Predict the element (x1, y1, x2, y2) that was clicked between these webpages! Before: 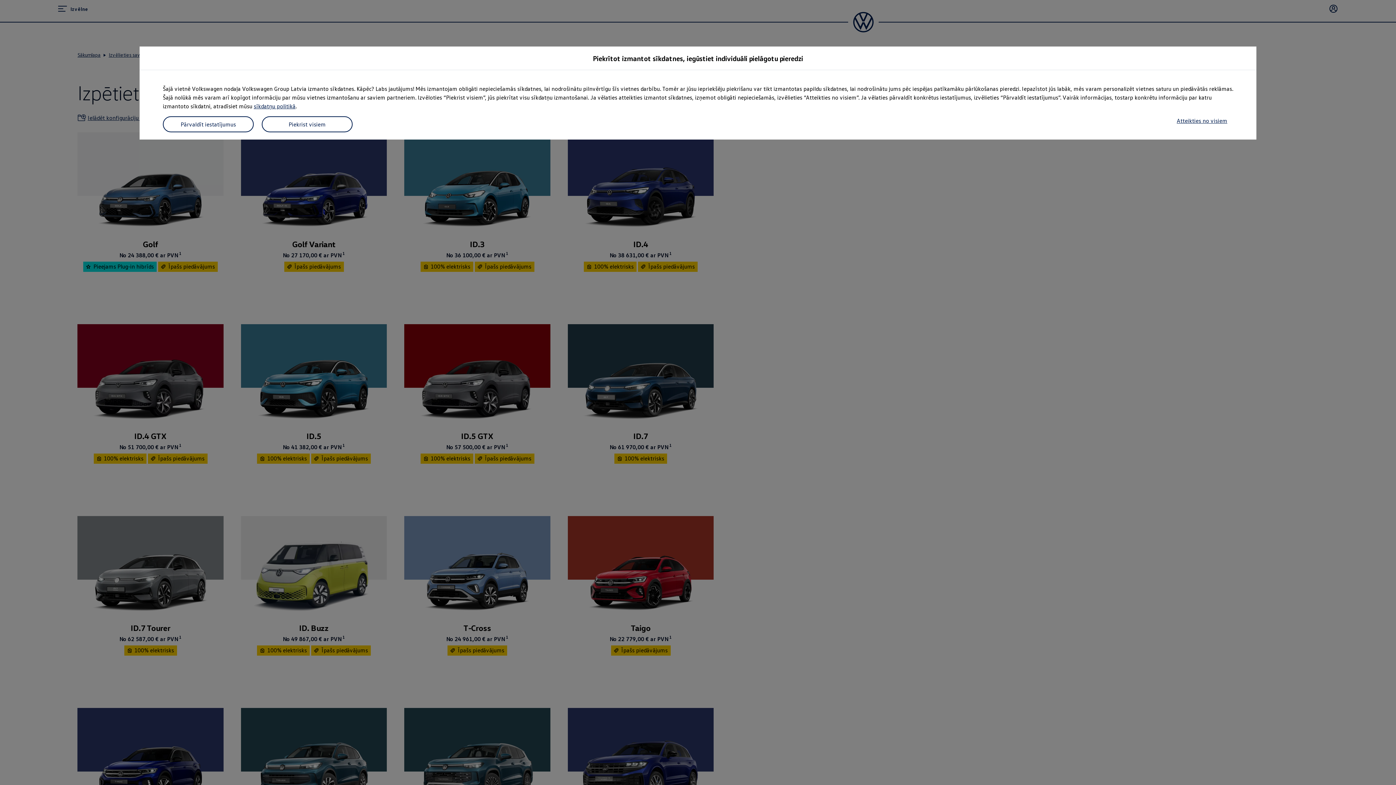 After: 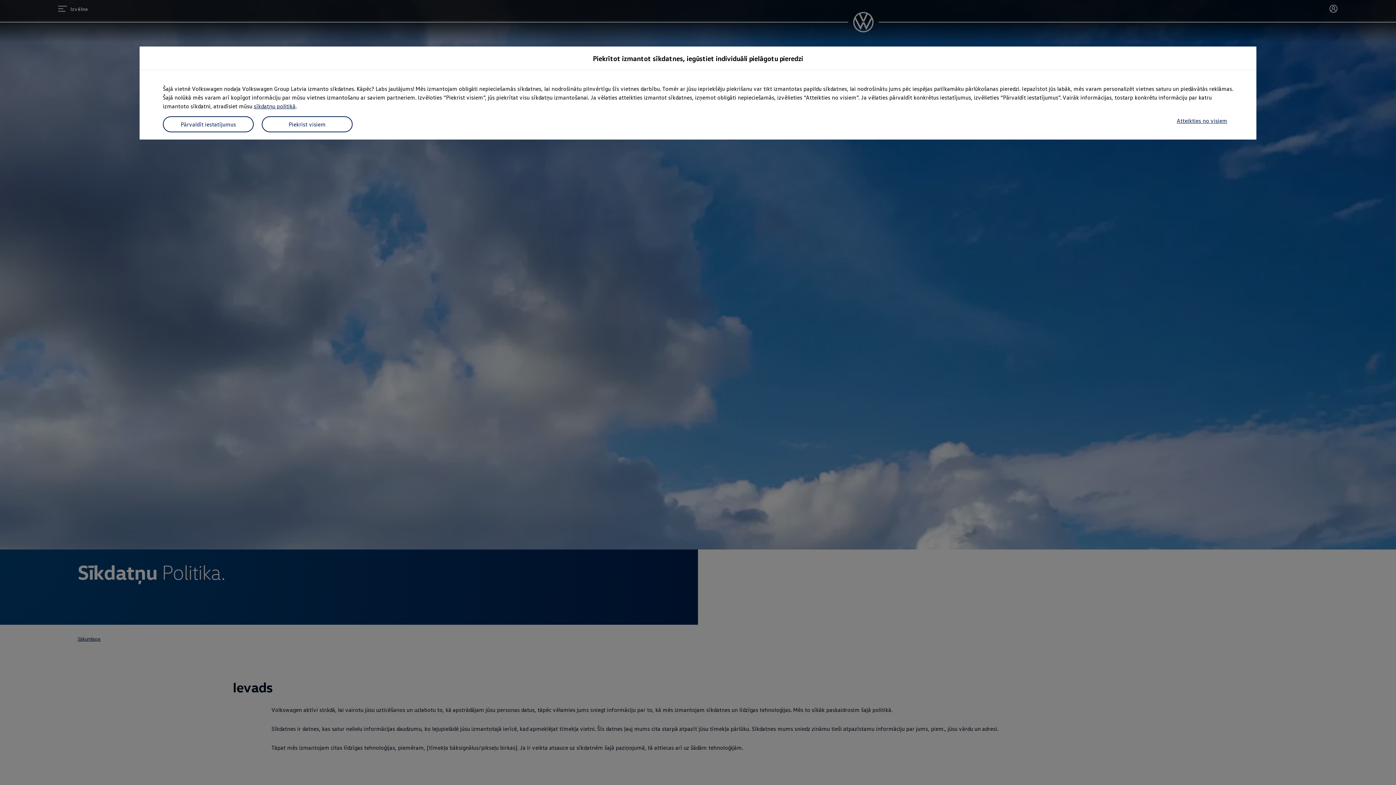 Action: label: sīkdatņu politikā bbox: (253, 102, 295, 109)